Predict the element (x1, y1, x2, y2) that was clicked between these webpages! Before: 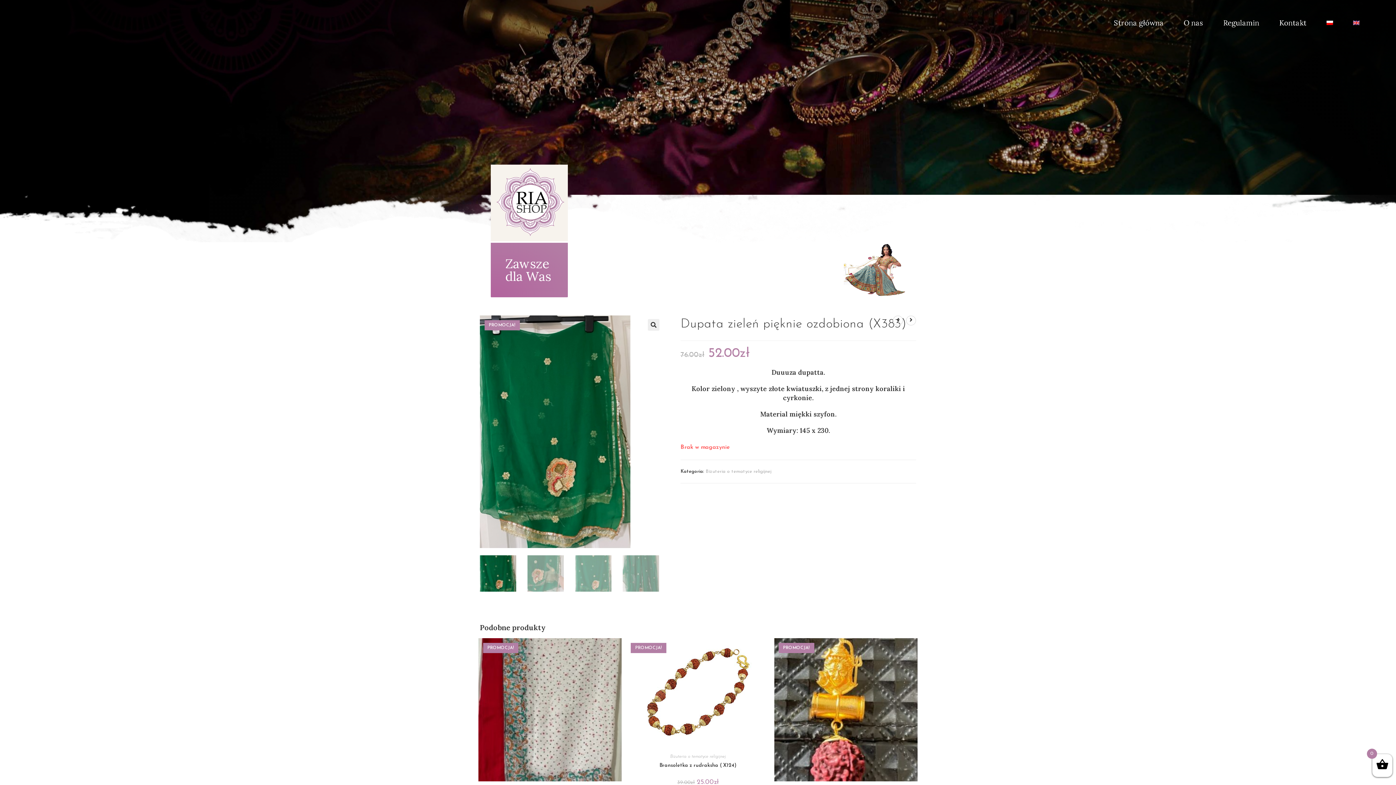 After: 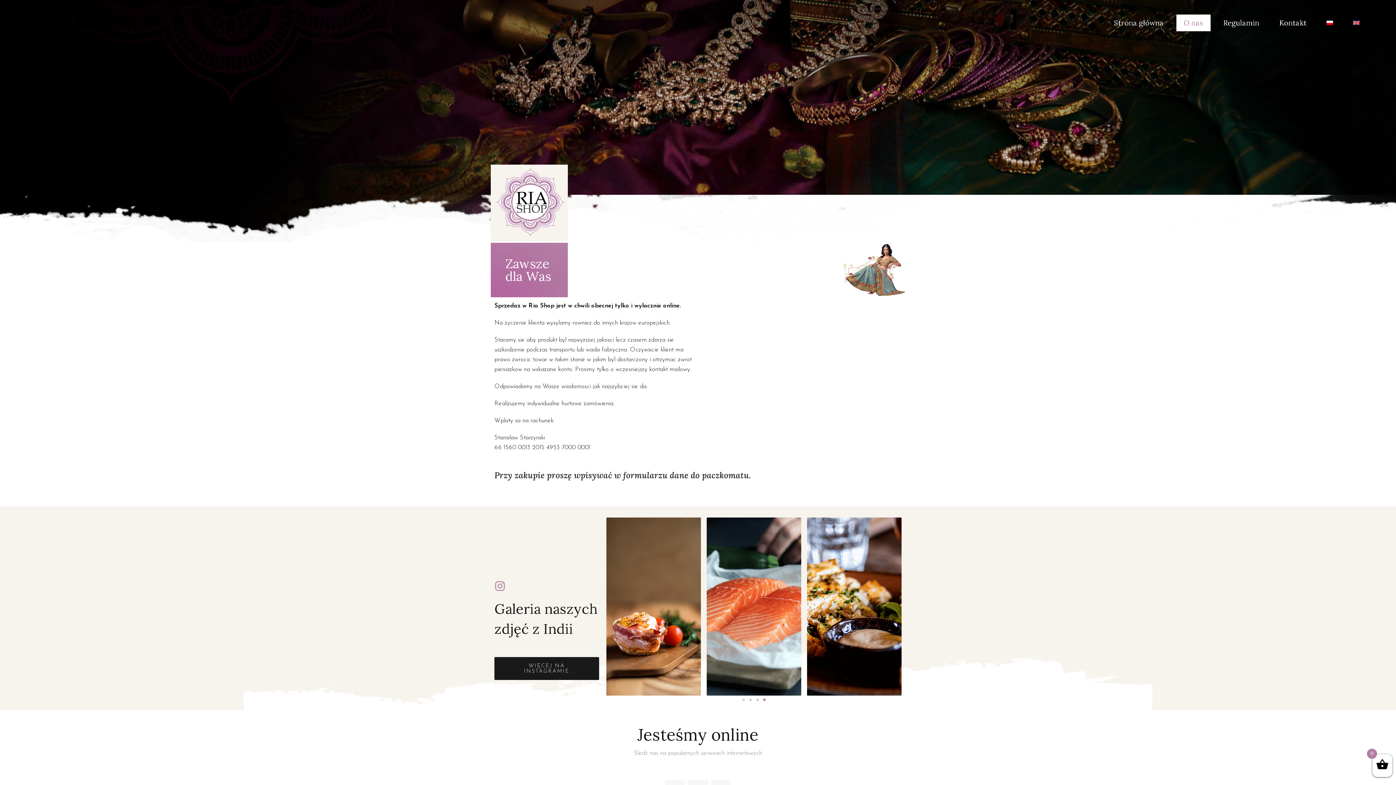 Action: label: O nas bbox: (1176, 14, 1210, 31)